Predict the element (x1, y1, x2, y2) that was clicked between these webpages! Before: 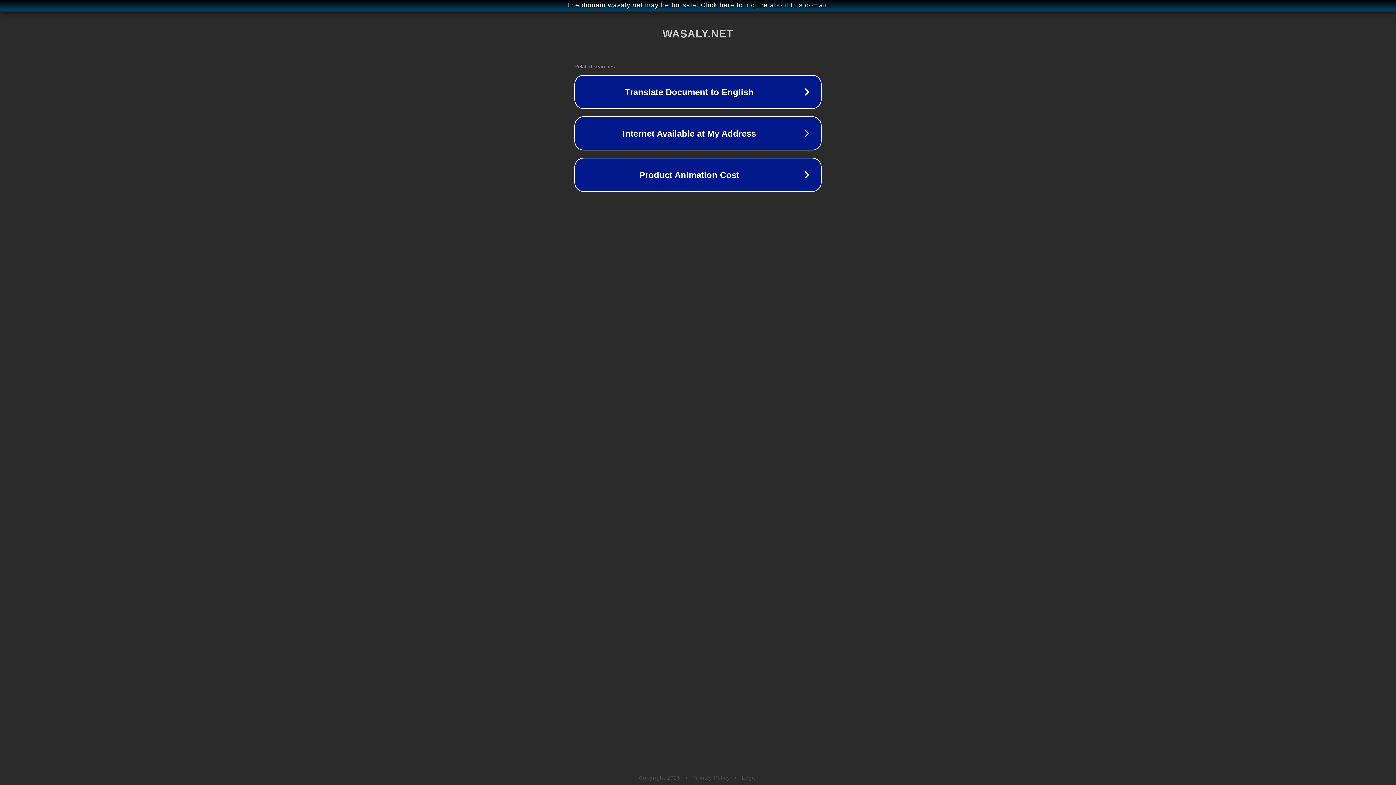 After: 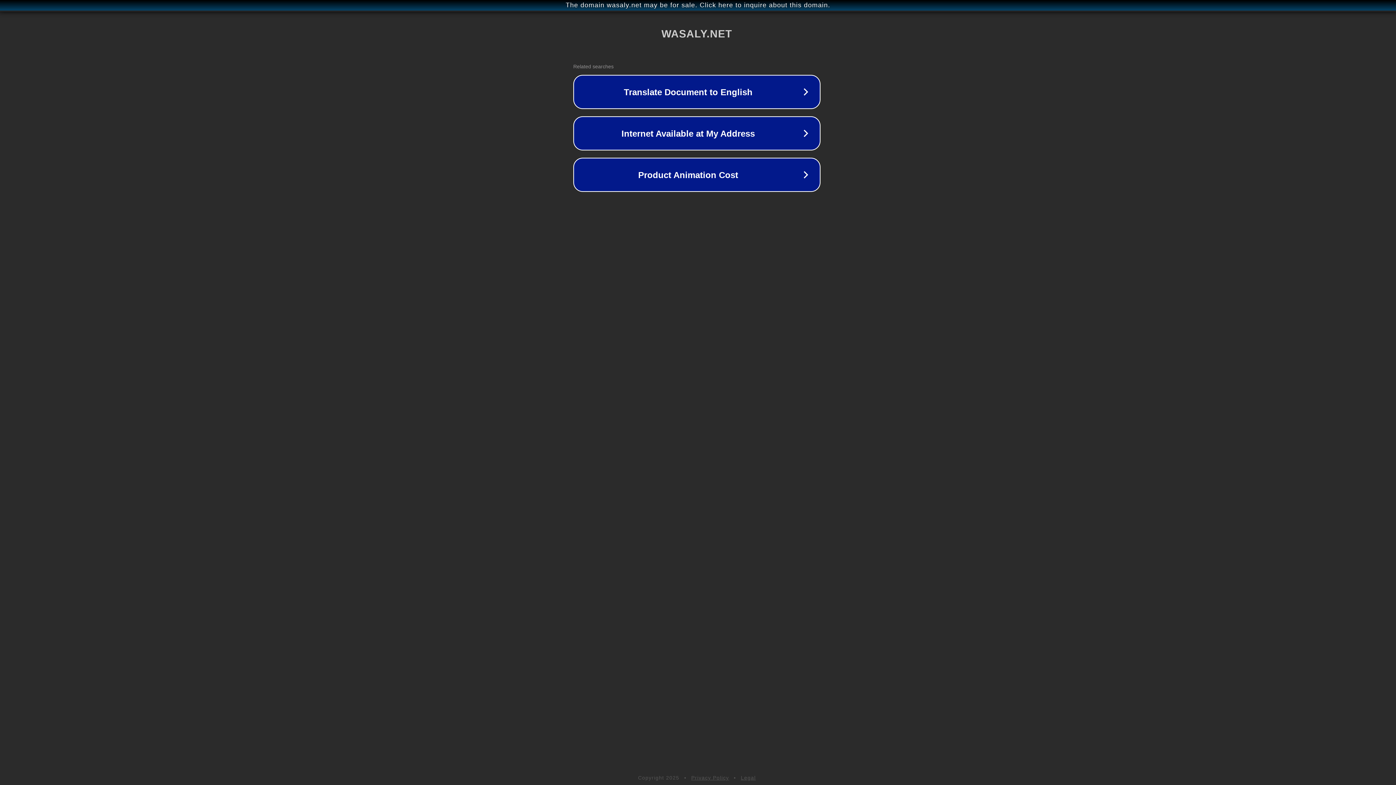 Action: label: The domain wasaly.net may be for sale. Click here to inquire about this domain. bbox: (1, 1, 1397, 9)